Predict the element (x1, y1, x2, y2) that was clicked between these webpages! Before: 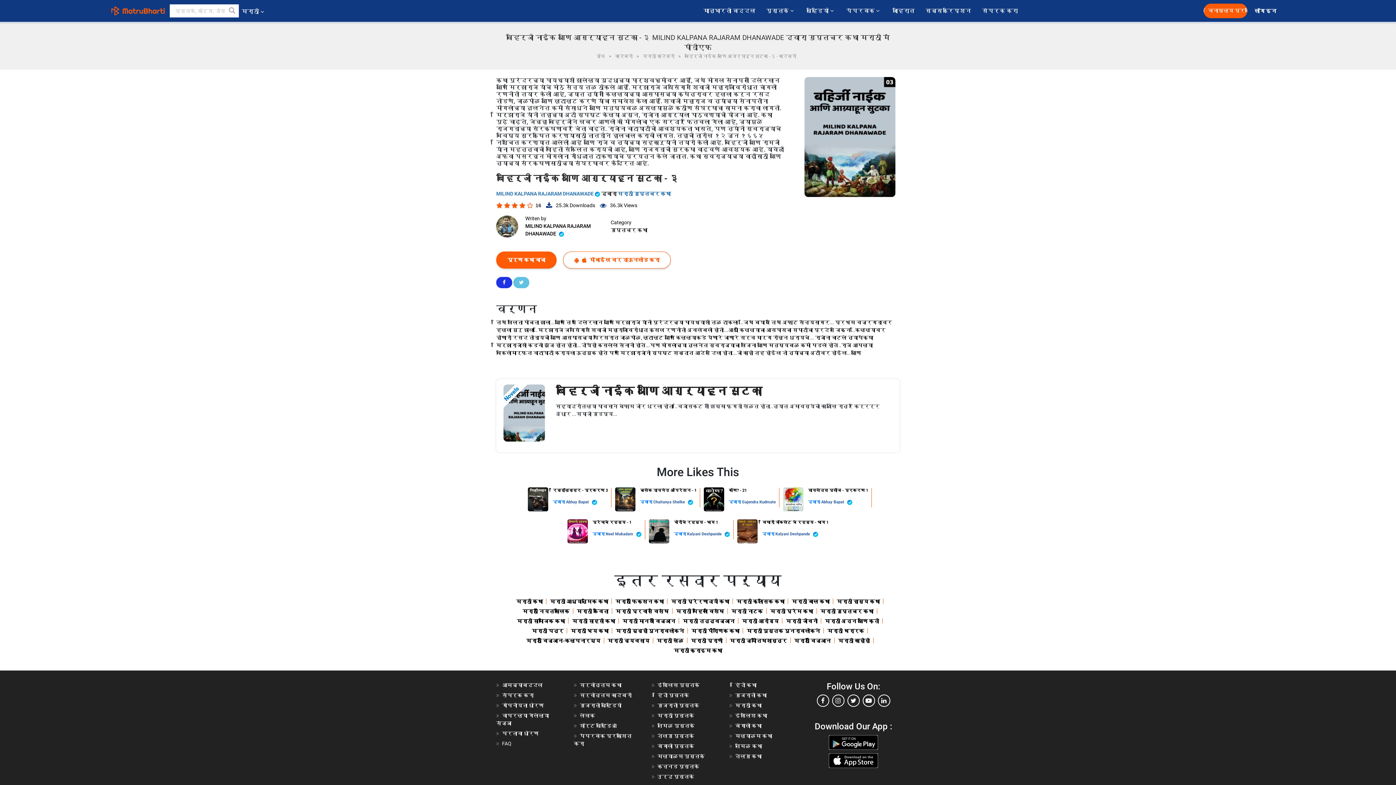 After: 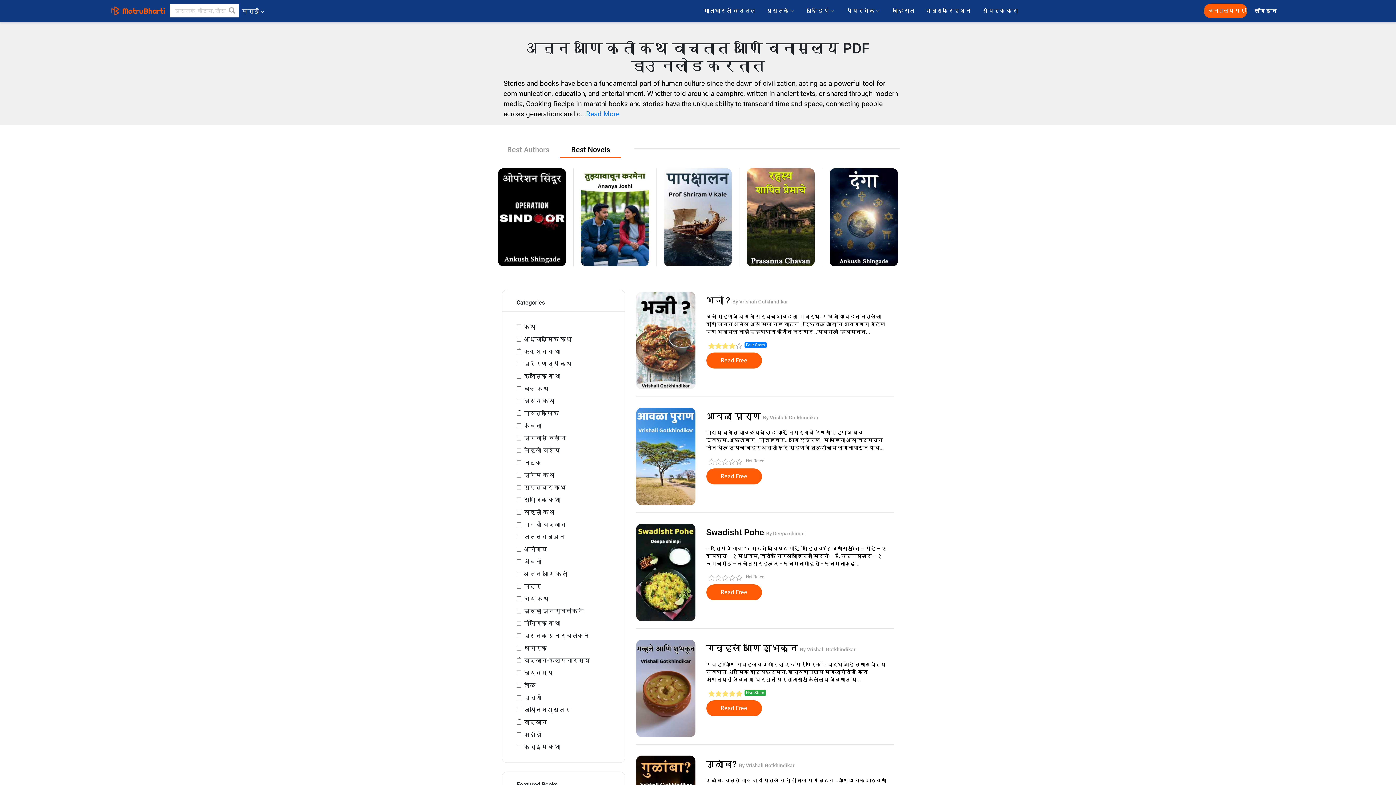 Action: bbox: (825, 618, 879, 624) label: मराठी अन्न आणि कृती